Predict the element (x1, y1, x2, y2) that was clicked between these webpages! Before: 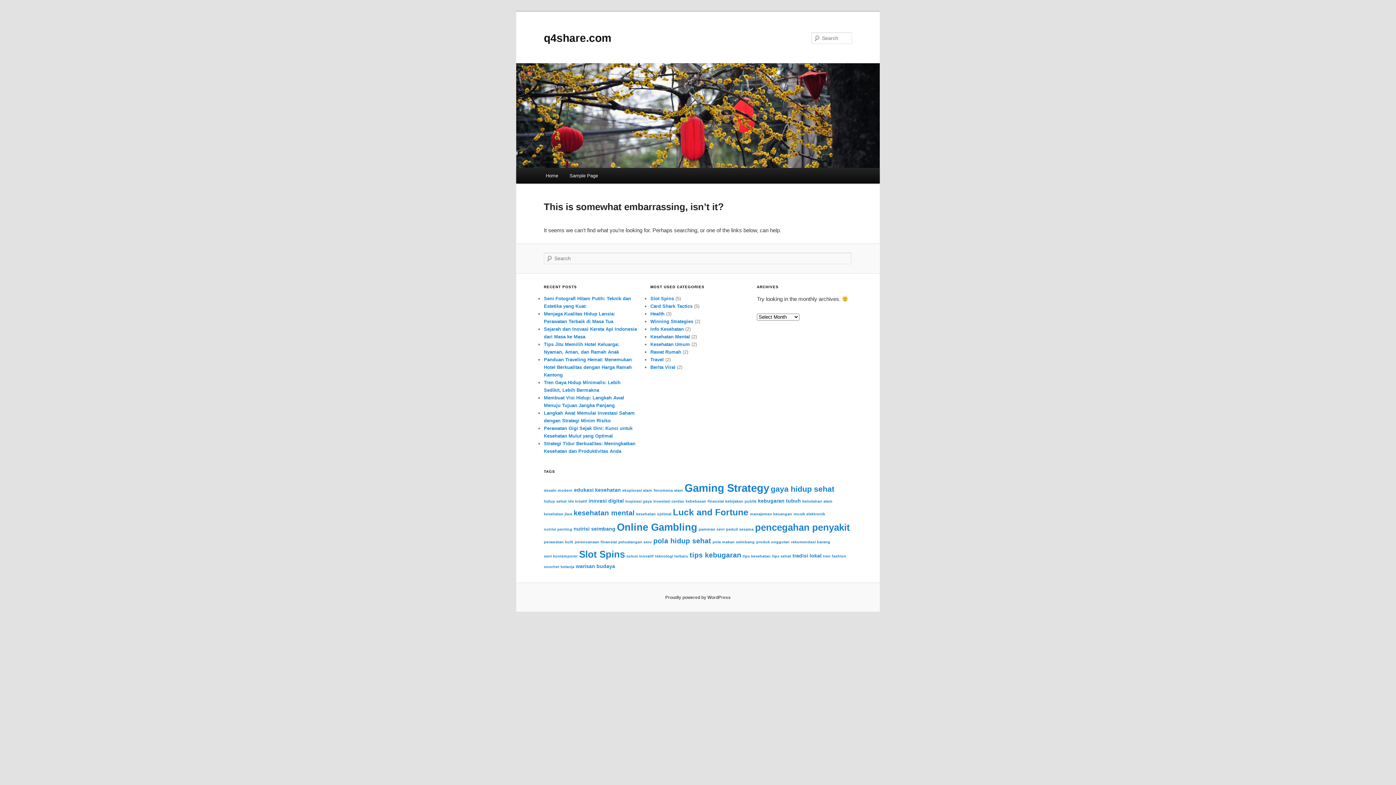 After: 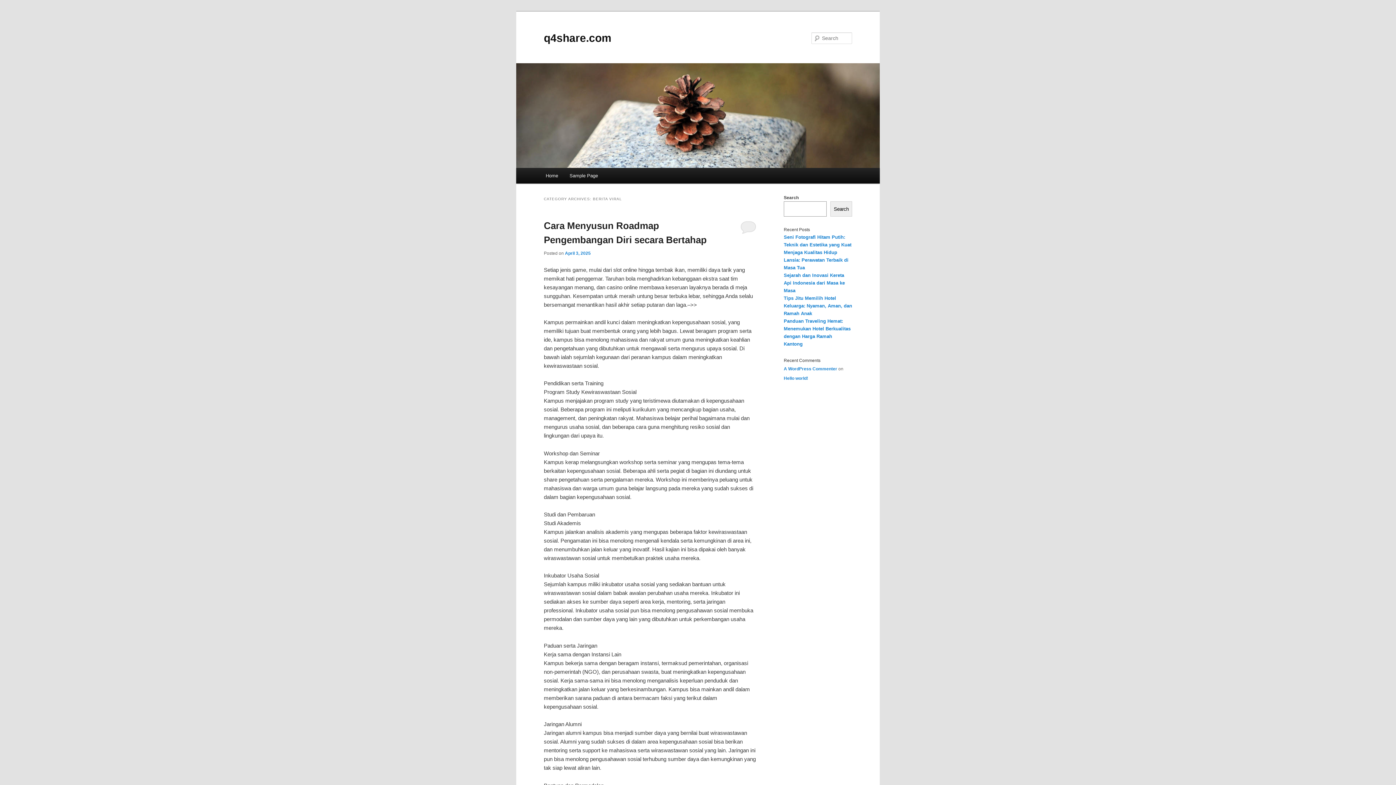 Action: label: Berita Viral bbox: (650, 364, 675, 370)